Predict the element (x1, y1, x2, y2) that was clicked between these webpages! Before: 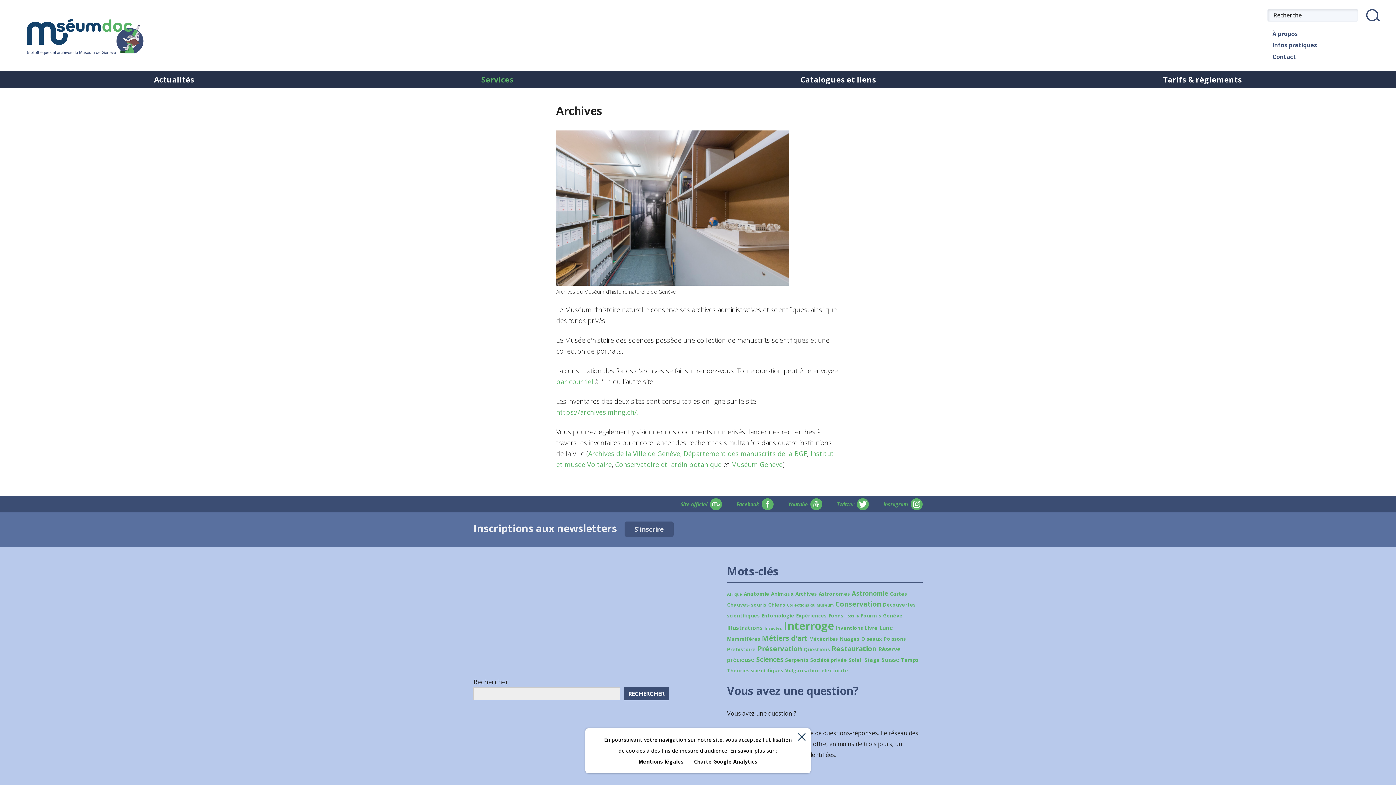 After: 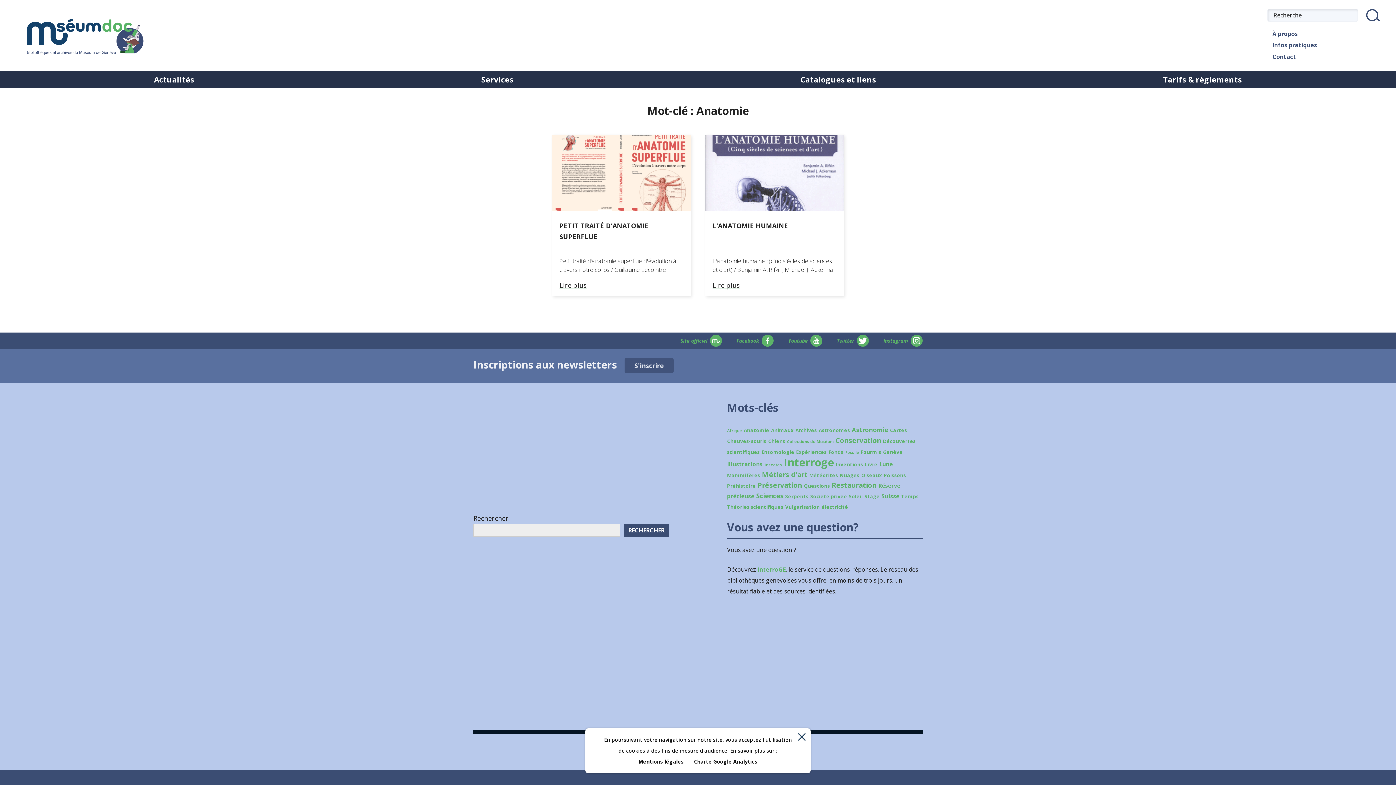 Action: label: Anatomie (2 éléments) bbox: (744, 590, 769, 597)